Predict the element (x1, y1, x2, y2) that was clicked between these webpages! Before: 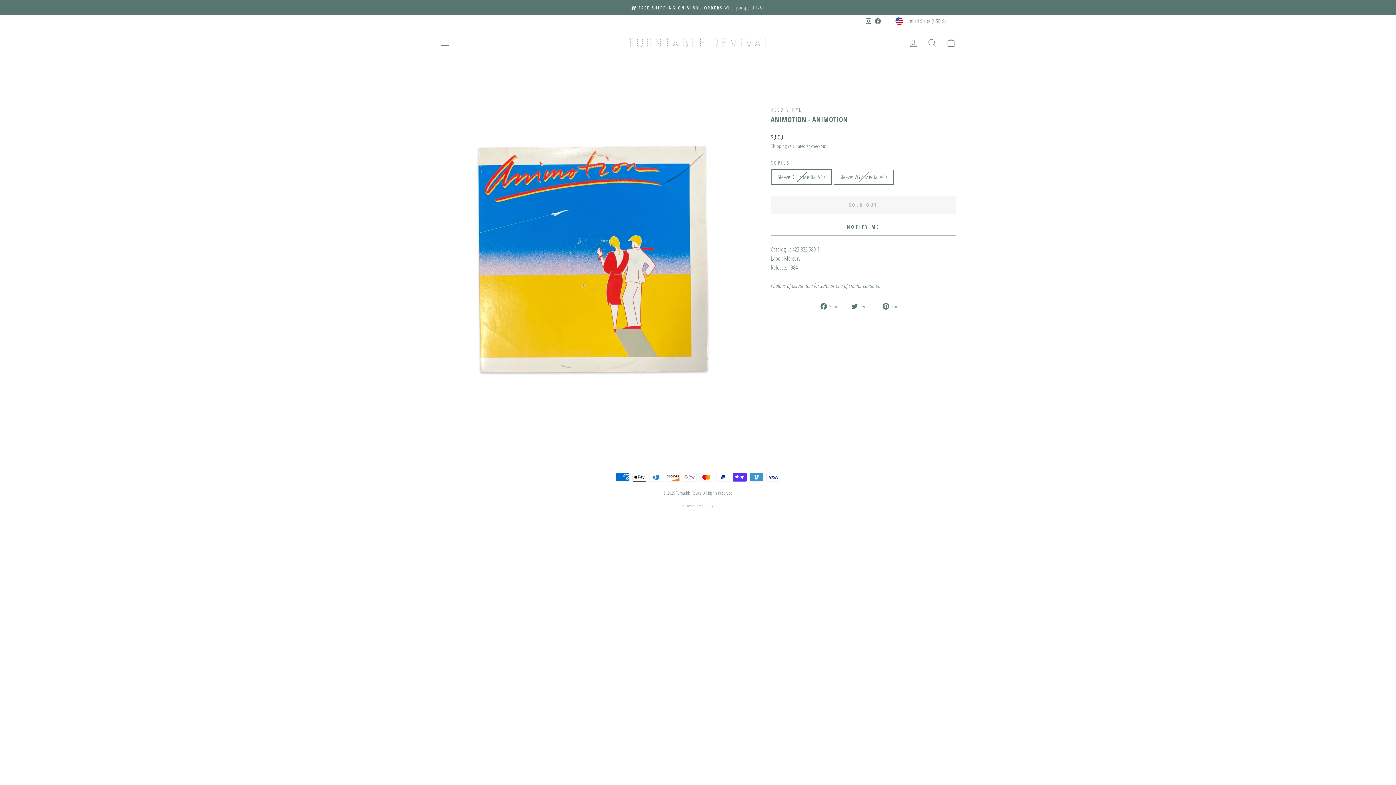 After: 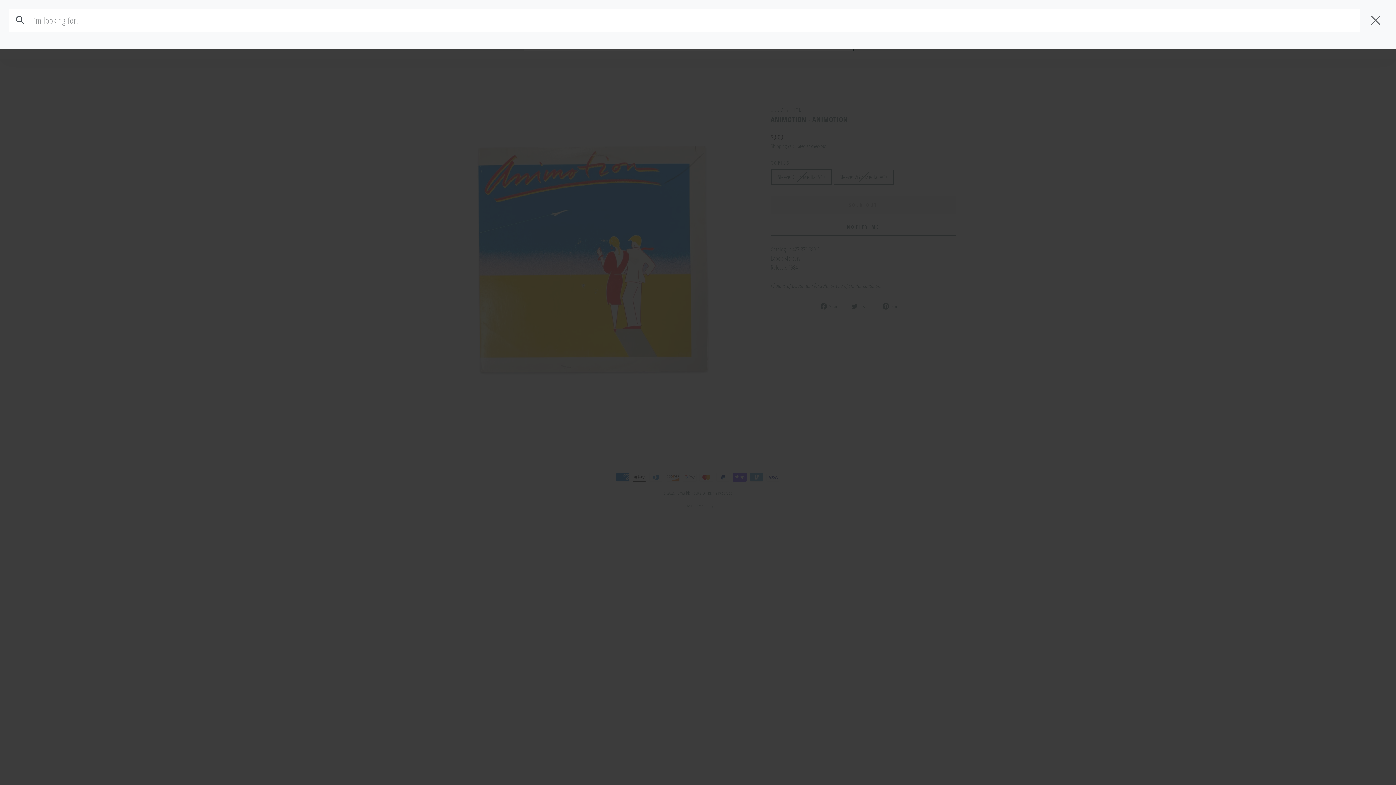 Action: bbox: (922, 35, 941, 50) label: SEARCH